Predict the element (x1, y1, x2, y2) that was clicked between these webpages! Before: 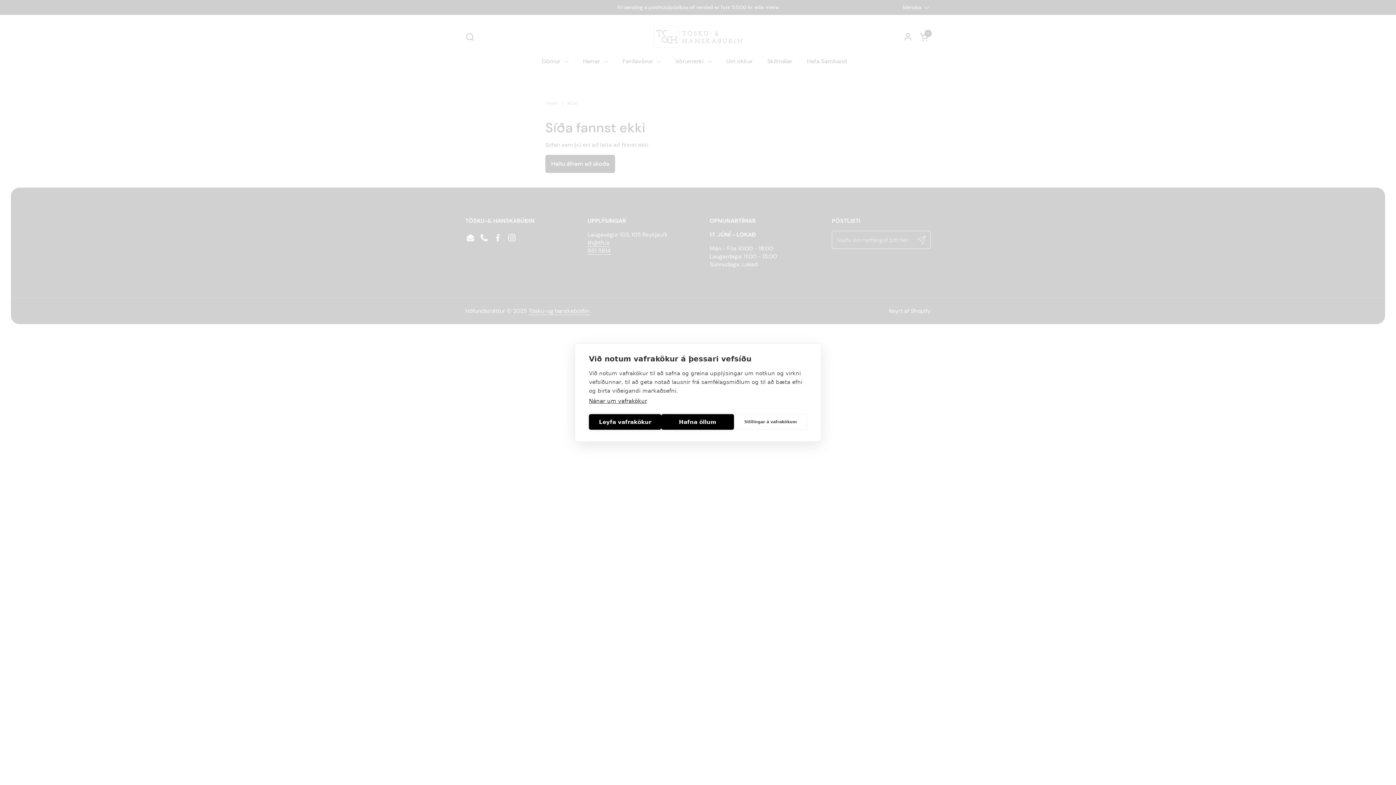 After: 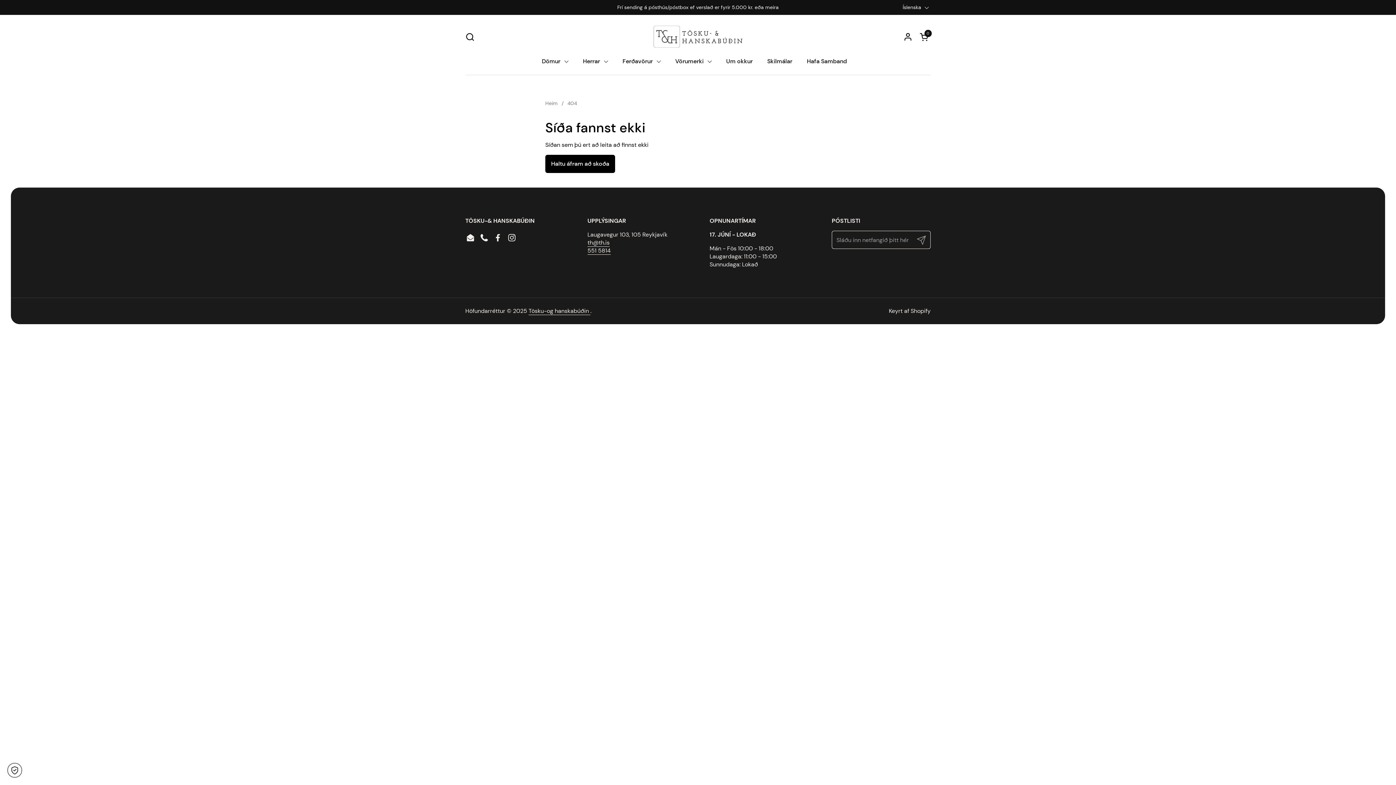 Action: label: Hafna öllum bbox: (661, 414, 734, 430)